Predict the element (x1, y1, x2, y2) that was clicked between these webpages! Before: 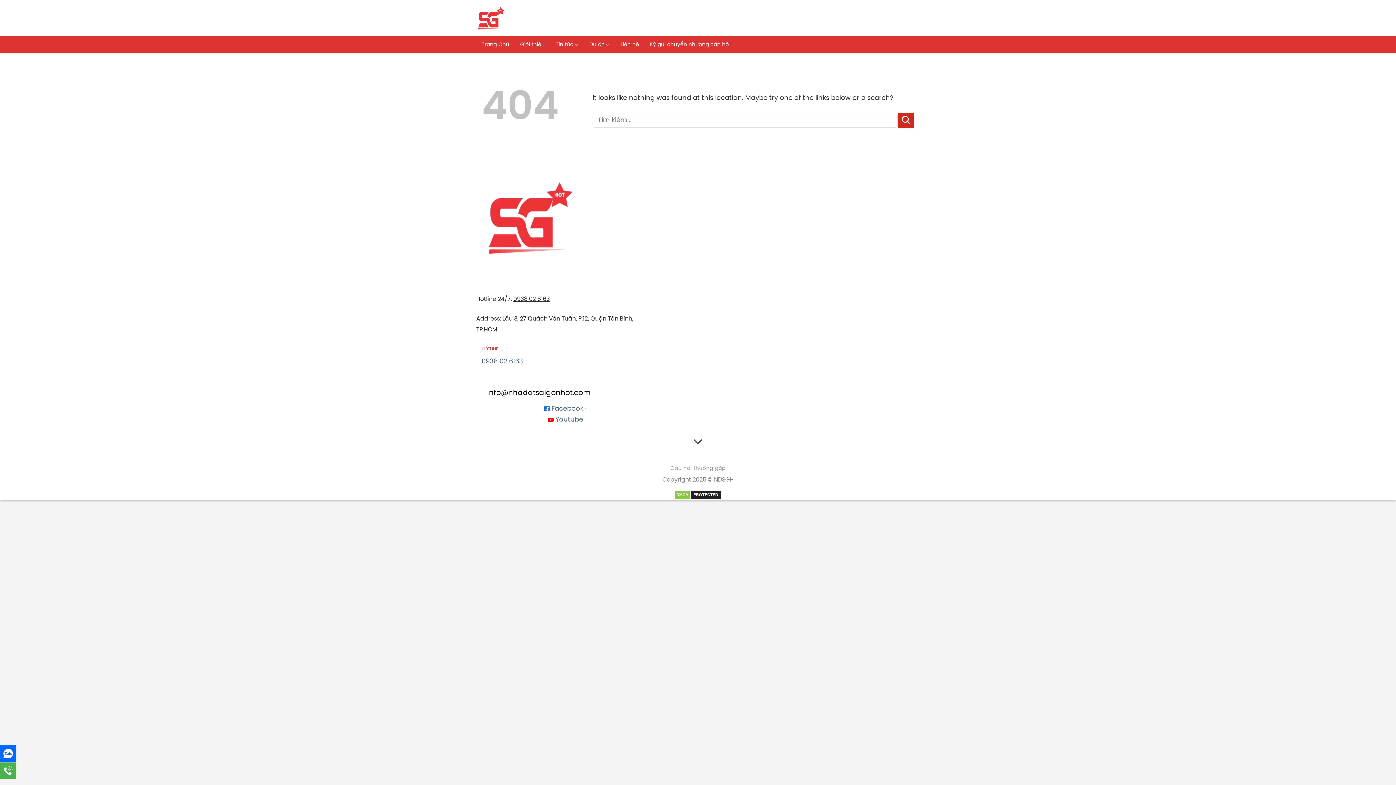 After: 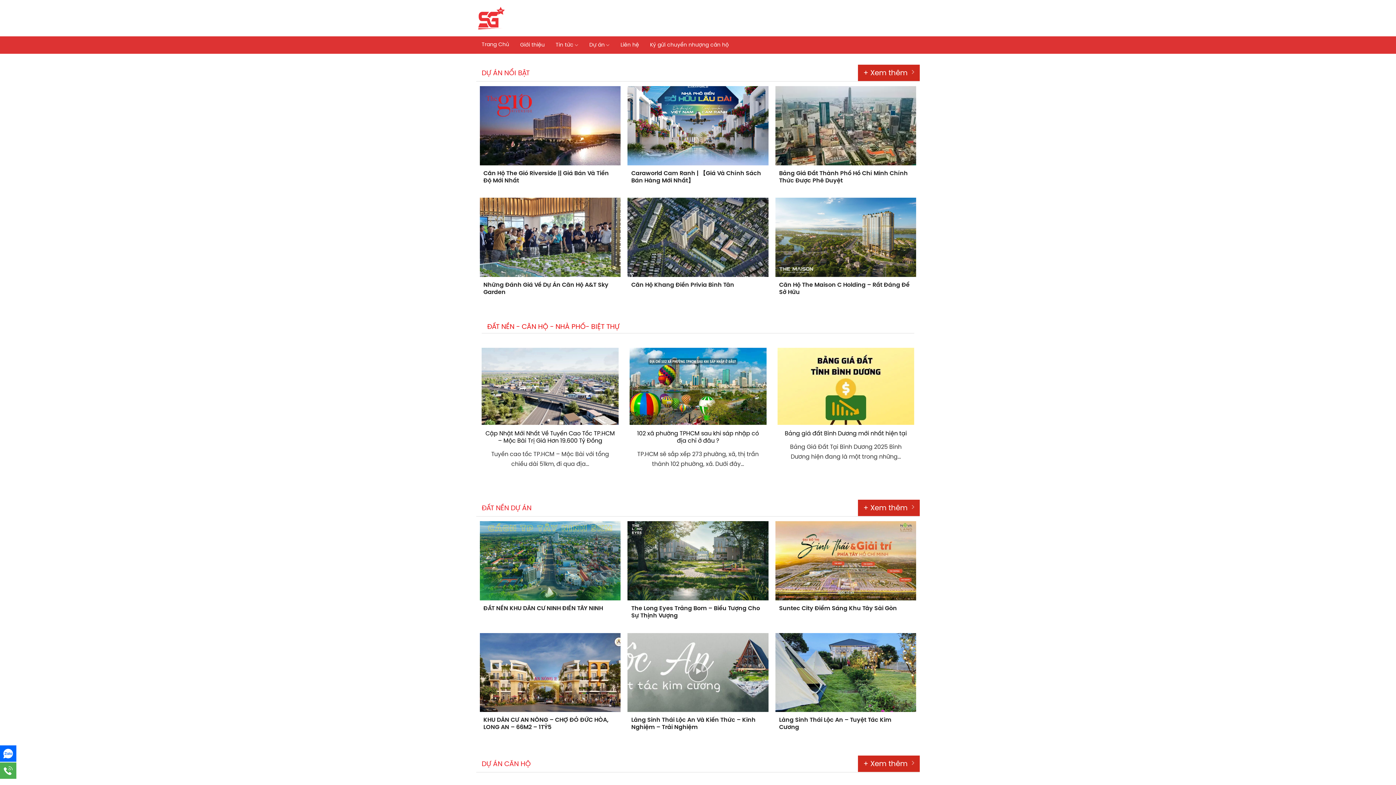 Action: bbox: (476, 0, 537, 36)